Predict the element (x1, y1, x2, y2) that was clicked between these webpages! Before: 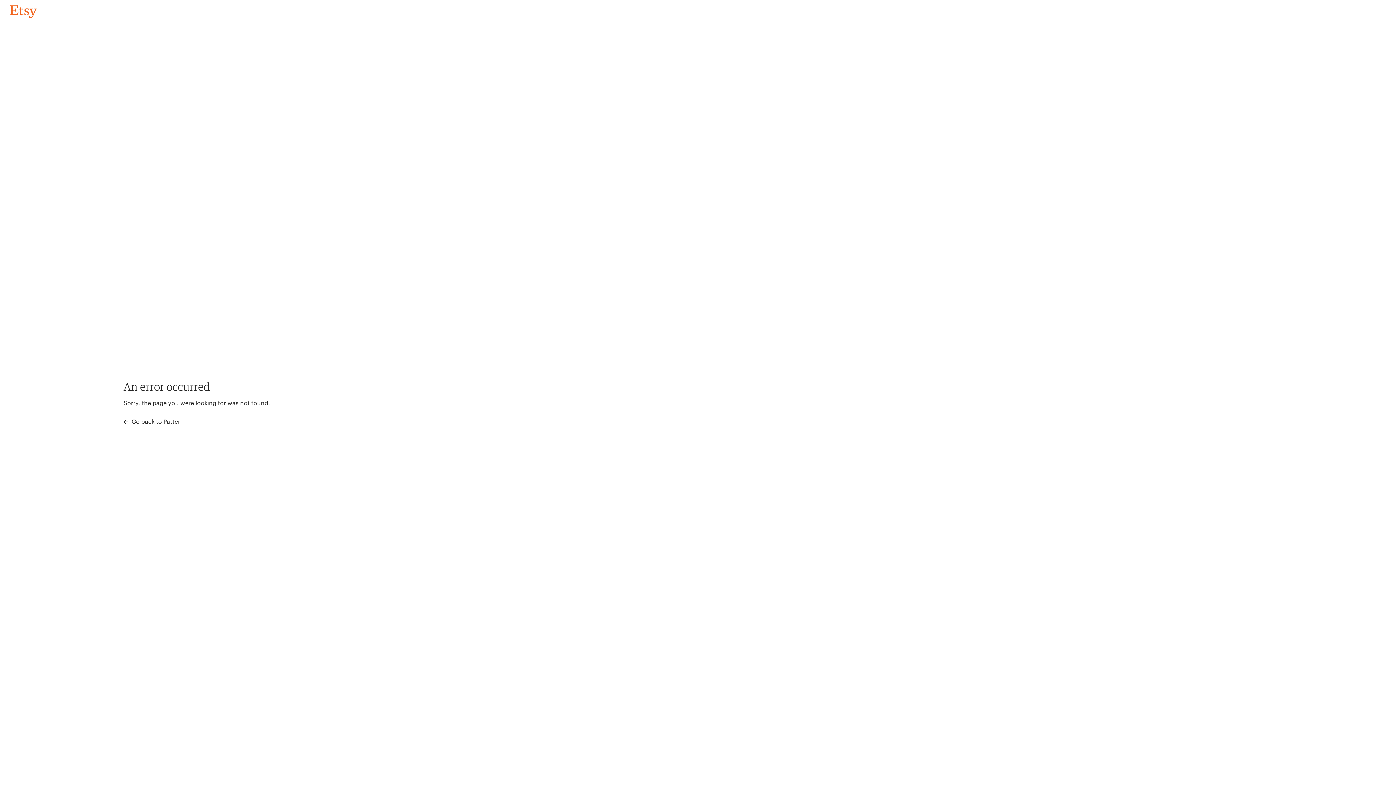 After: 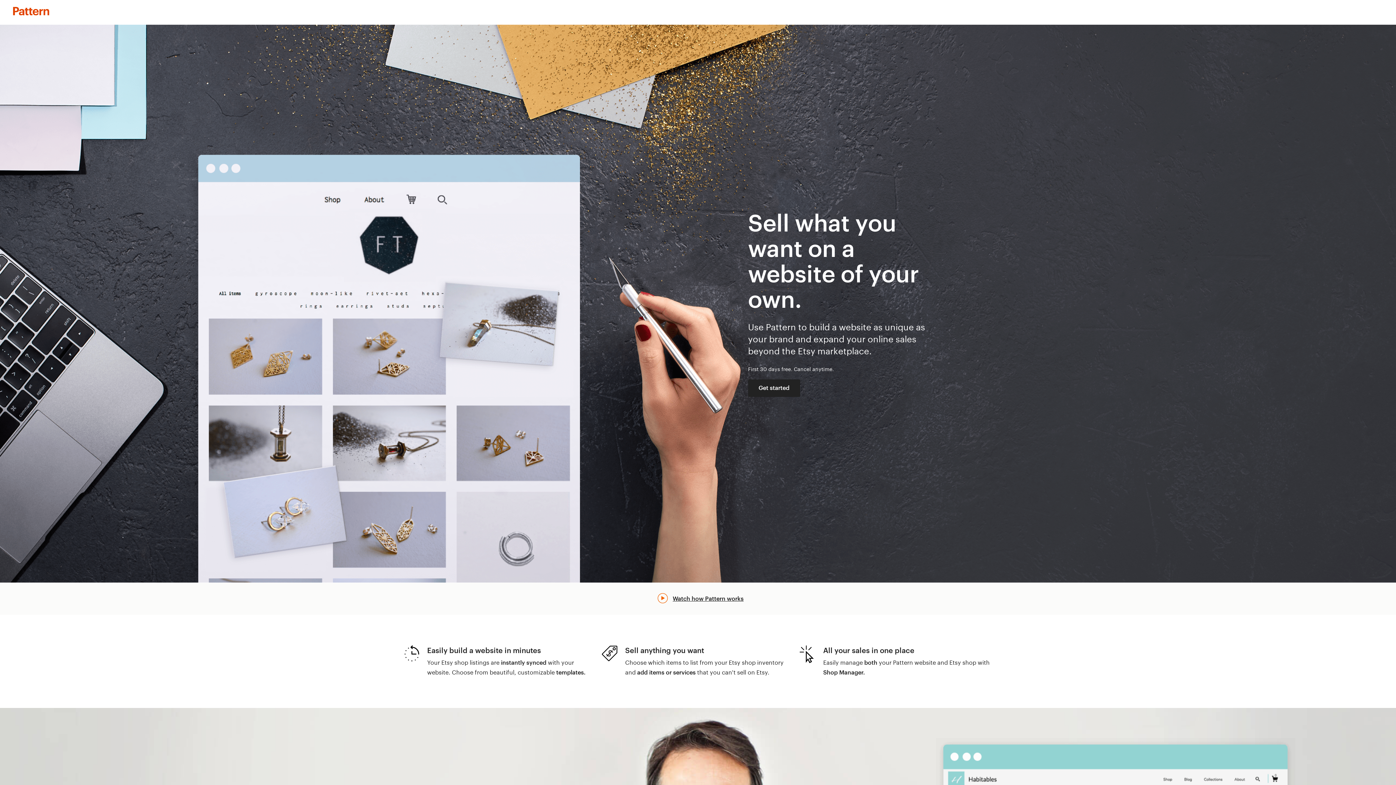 Action: bbox: (123, 417, 183, 426) label:  Go back to Pattern